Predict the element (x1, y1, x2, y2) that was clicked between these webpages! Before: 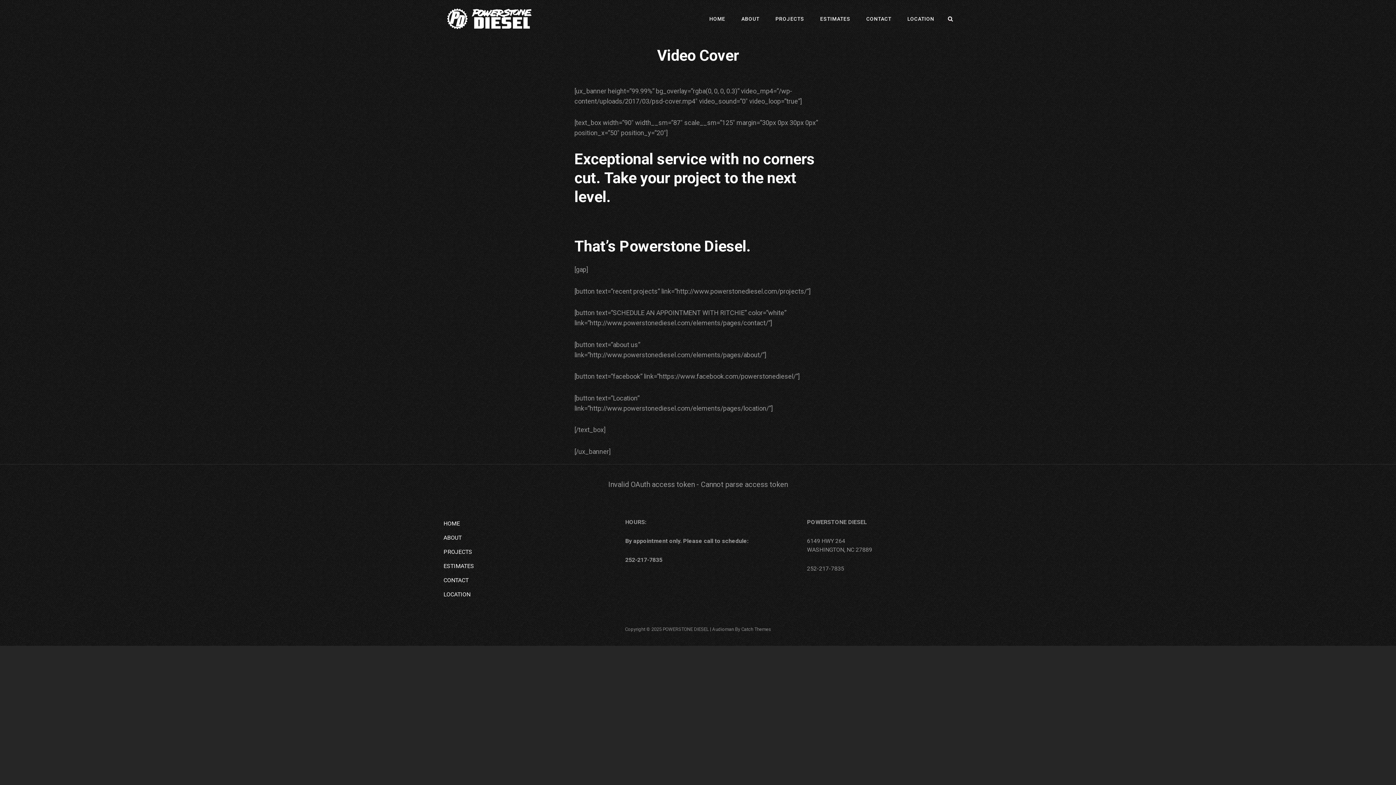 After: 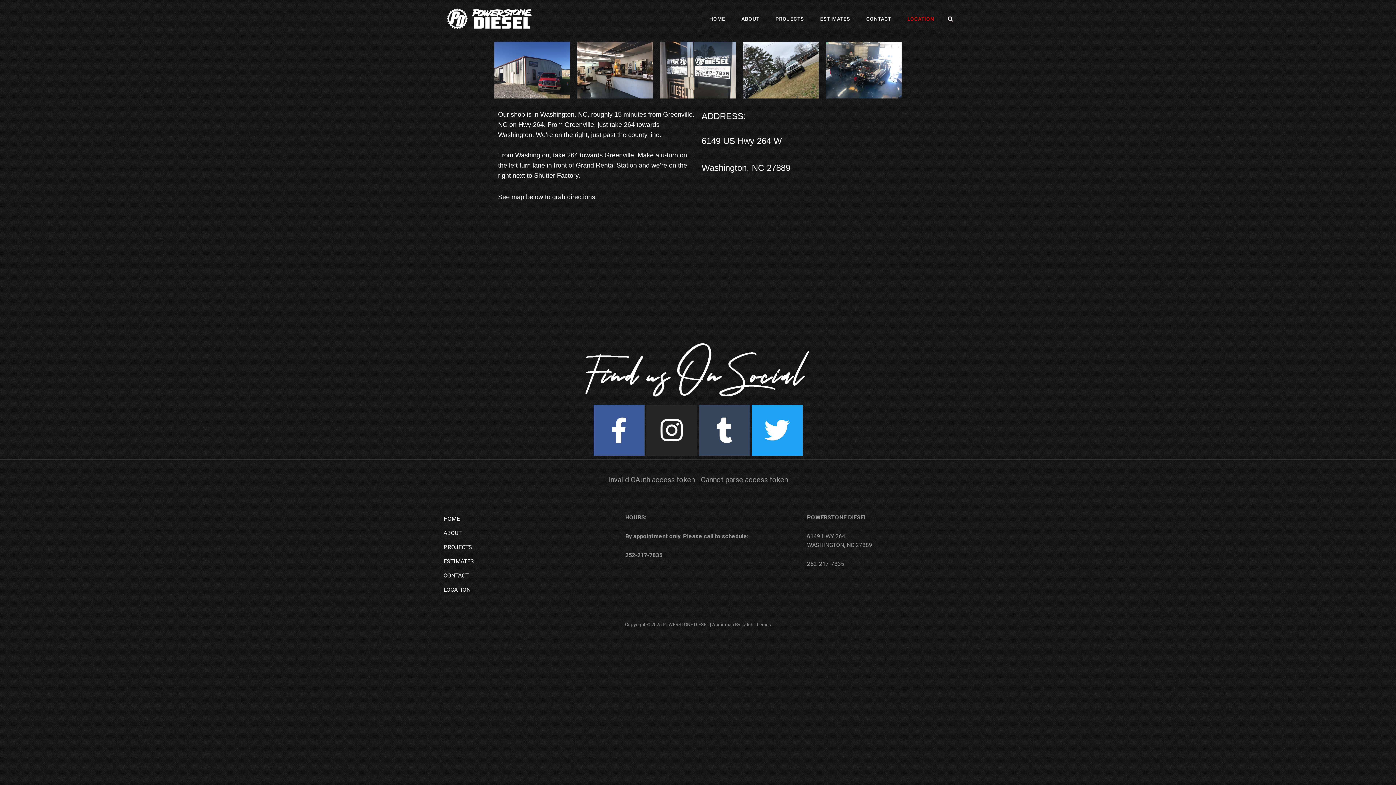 Action: bbox: (443, 591, 470, 598) label: LOCATION